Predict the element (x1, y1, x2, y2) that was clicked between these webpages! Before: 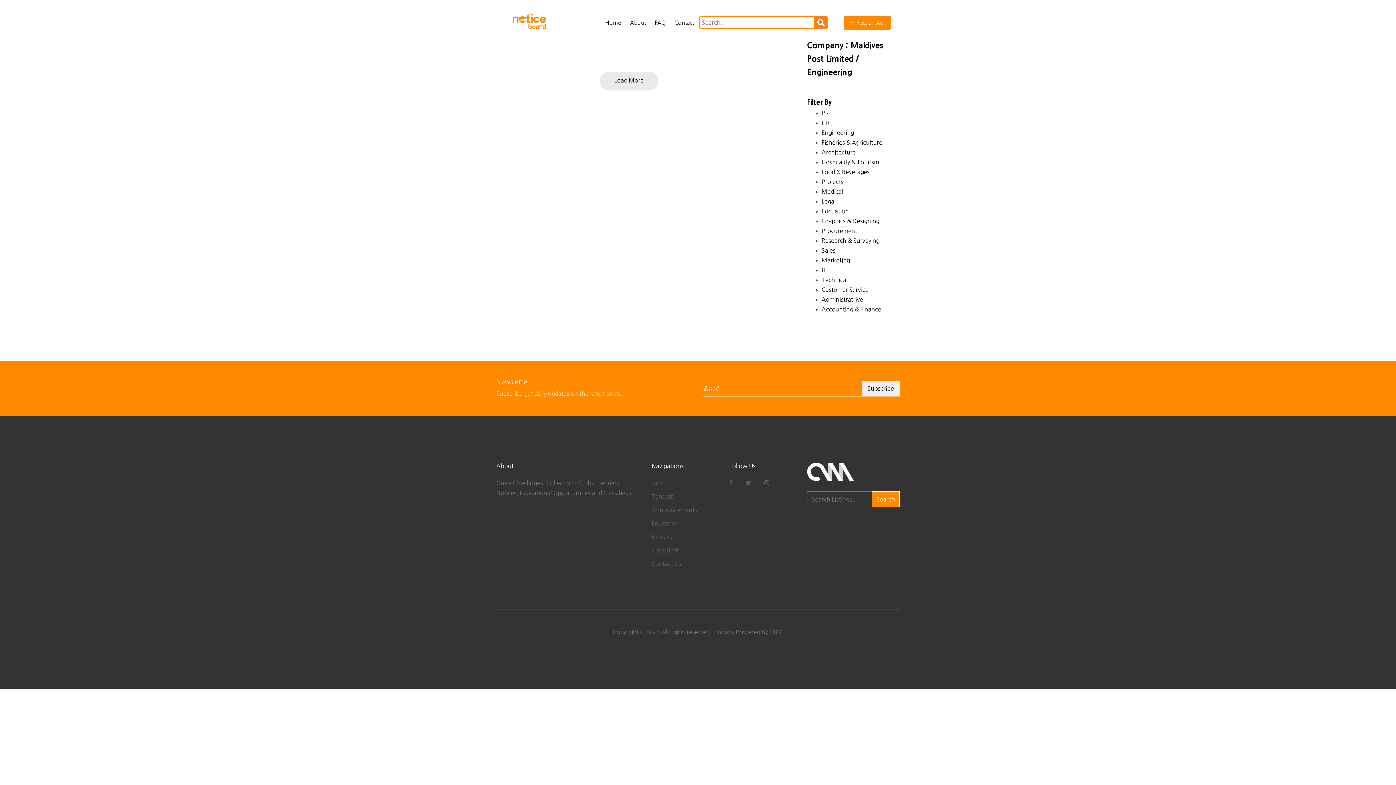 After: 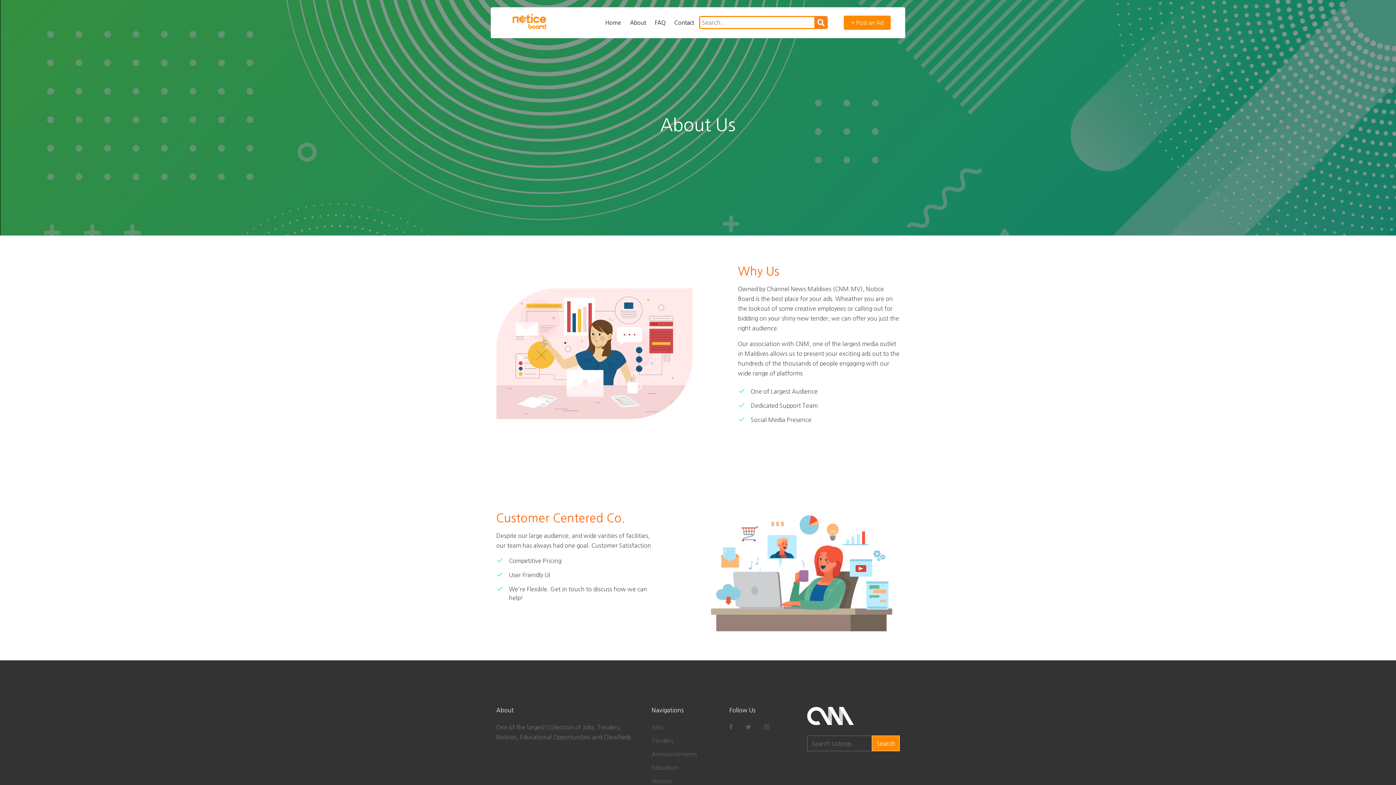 Action: bbox: (626, 10, 649, 34) label: About